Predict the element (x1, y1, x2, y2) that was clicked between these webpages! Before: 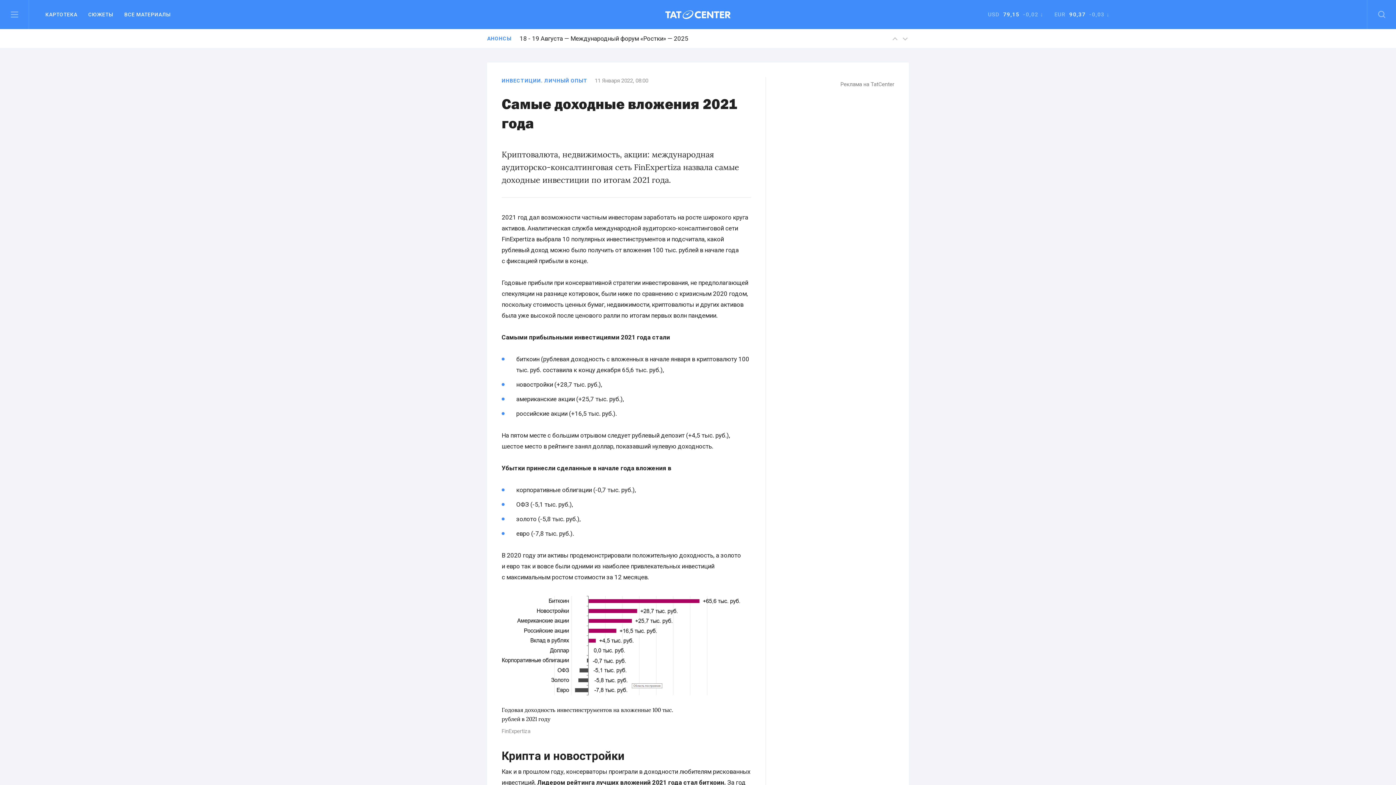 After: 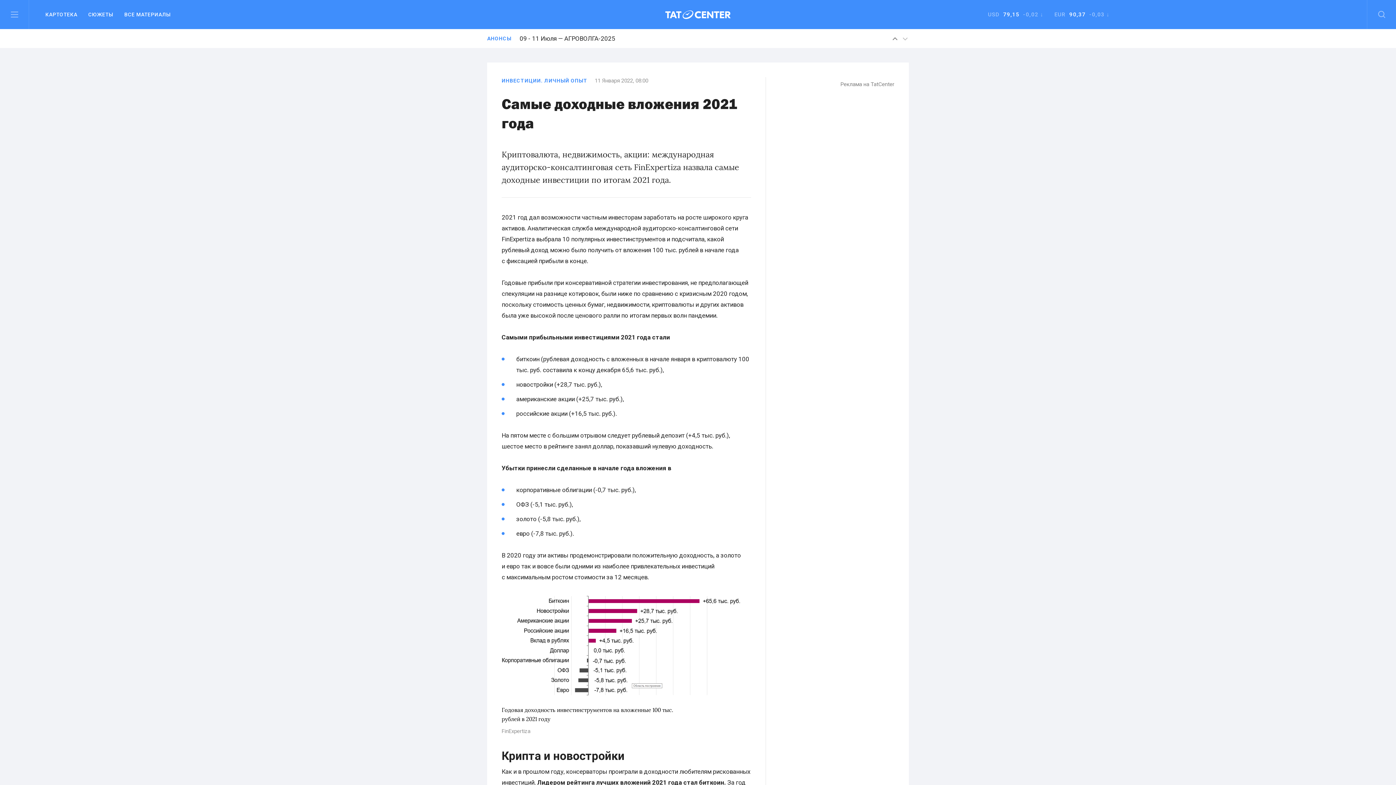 Action: bbox: (891, 34, 898, 42)